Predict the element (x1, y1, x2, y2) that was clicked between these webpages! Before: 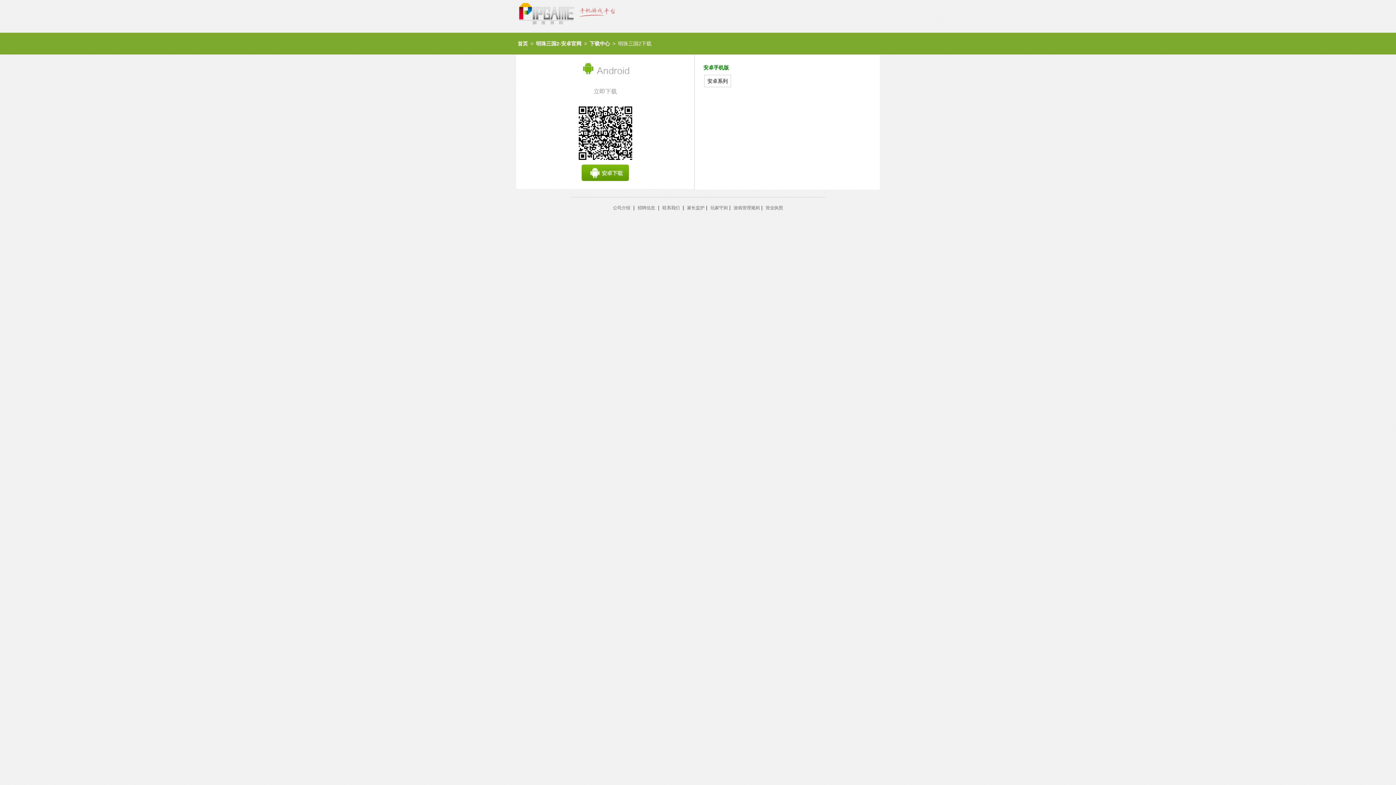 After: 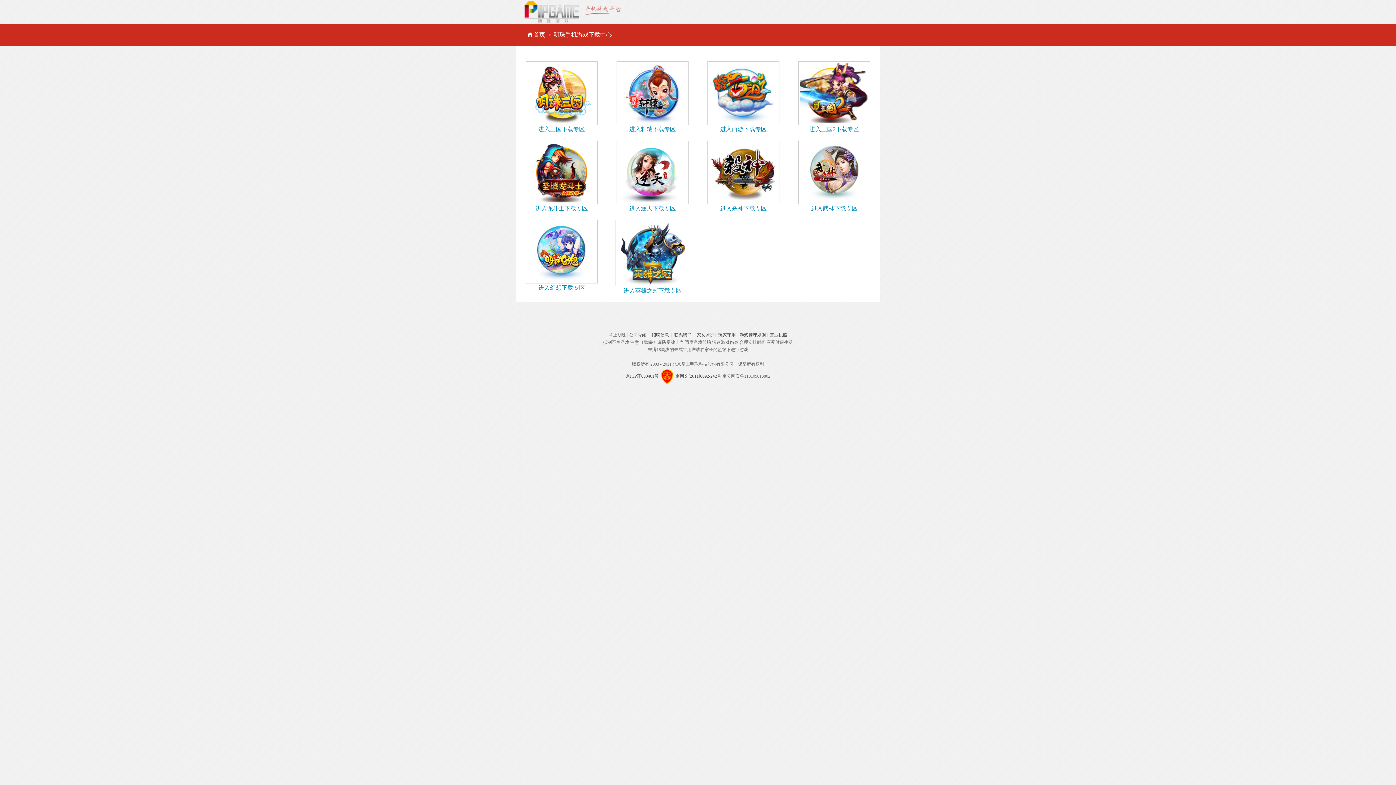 Action: label: 下载中心 bbox: (589, 40, 610, 46)